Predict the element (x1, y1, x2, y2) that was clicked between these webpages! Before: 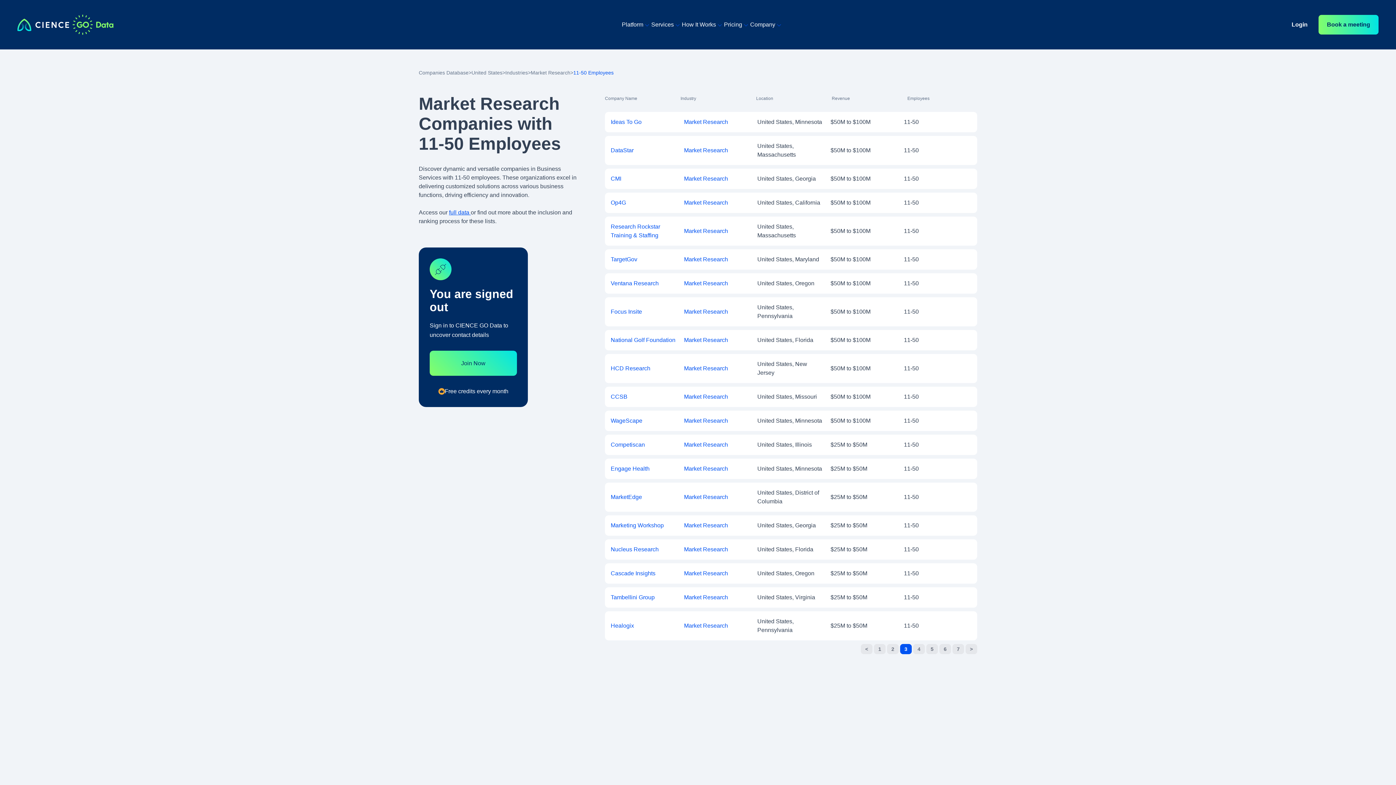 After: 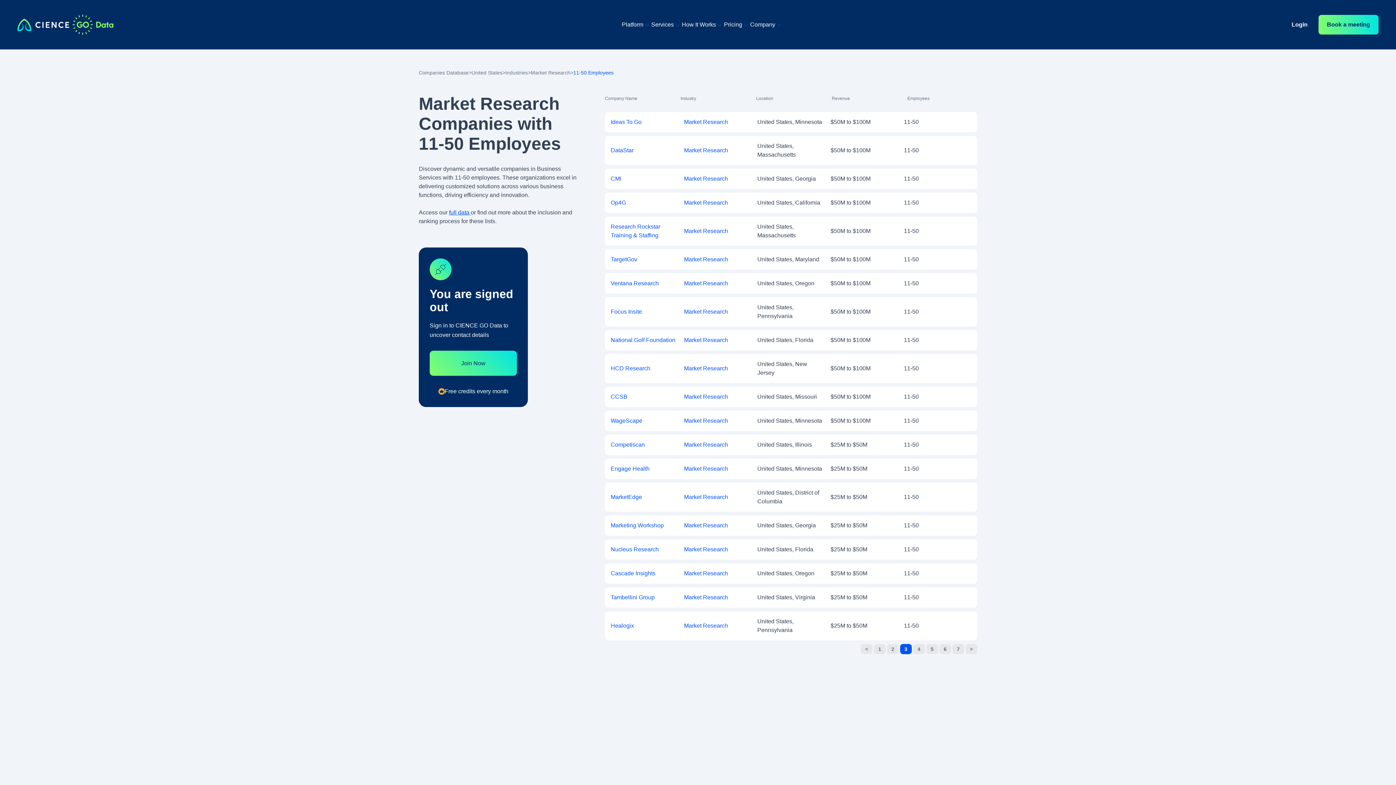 Action: label: Healogix bbox: (610, 622, 634, 629)